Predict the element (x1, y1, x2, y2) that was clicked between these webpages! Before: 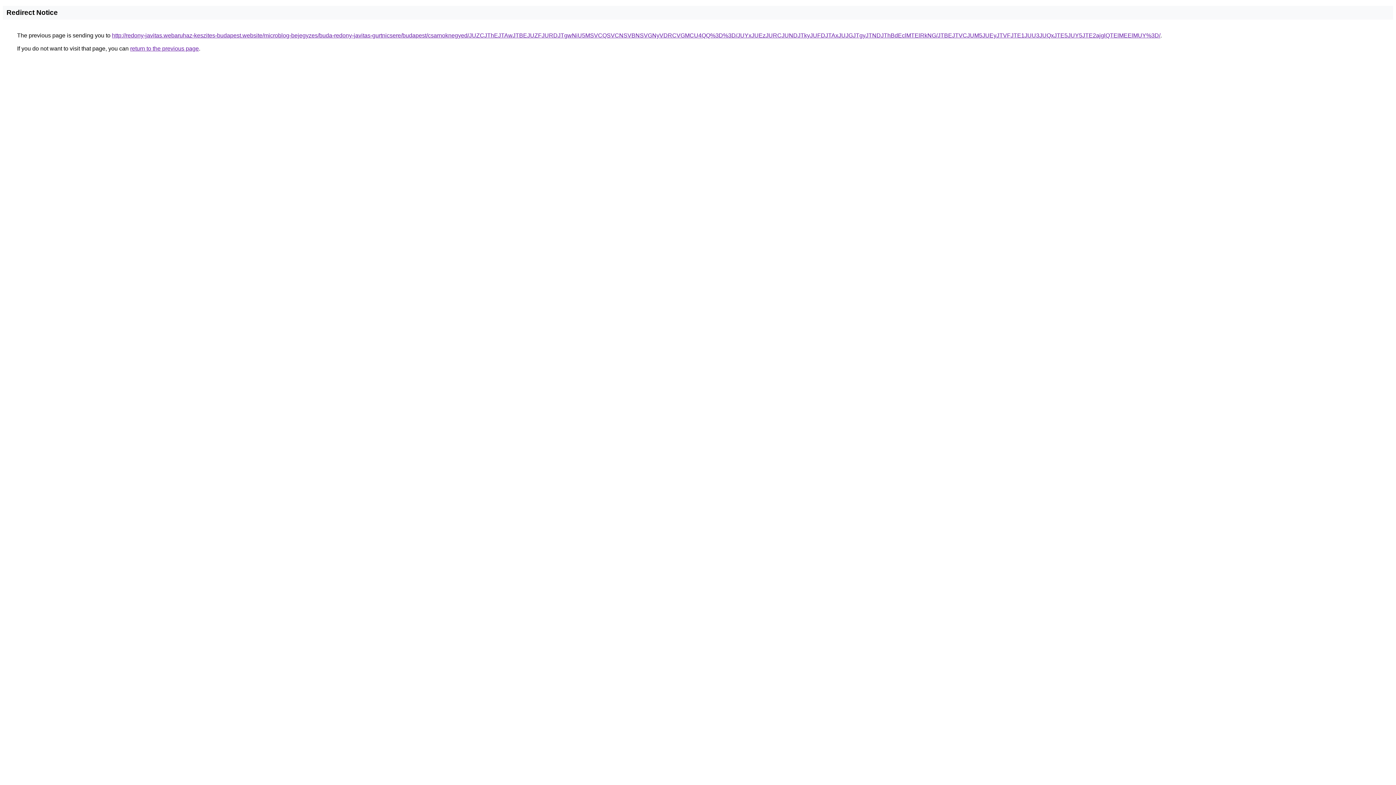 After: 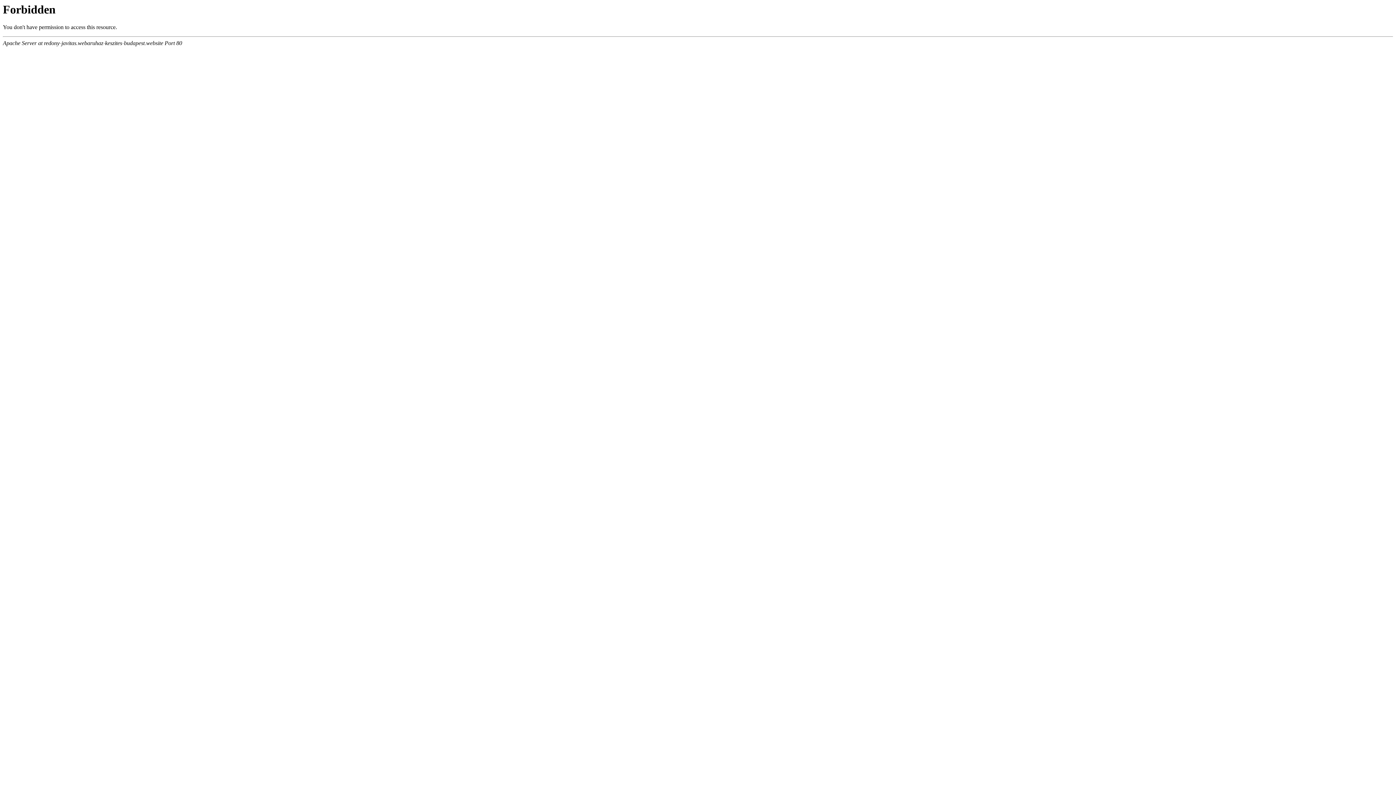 Action: bbox: (112, 32, 1160, 38) label: http://redony-javitas.webaruhaz-keszites-budapest.website/microblog-bejegyzes/buda-redony-javitas-gurtnicsere/budapest/csarnoknegyed/JUZCJThEJTAwJTBEJUZFJURDJTgwNiU5MSVCQSVCNSVBNSVGNyVDRCVGMCU4QQ%3D%3D/JUYxJUEzJURCJUNDJTkyJUFDJTAxJUJGJTgyJTNDJThBdEclMTElRkNG/JTBEJTVCJUM5JUEyJTVFJTE1JUU3JUQxJTE5JUY5JTE2ajglQTElMEElMUY%3D/